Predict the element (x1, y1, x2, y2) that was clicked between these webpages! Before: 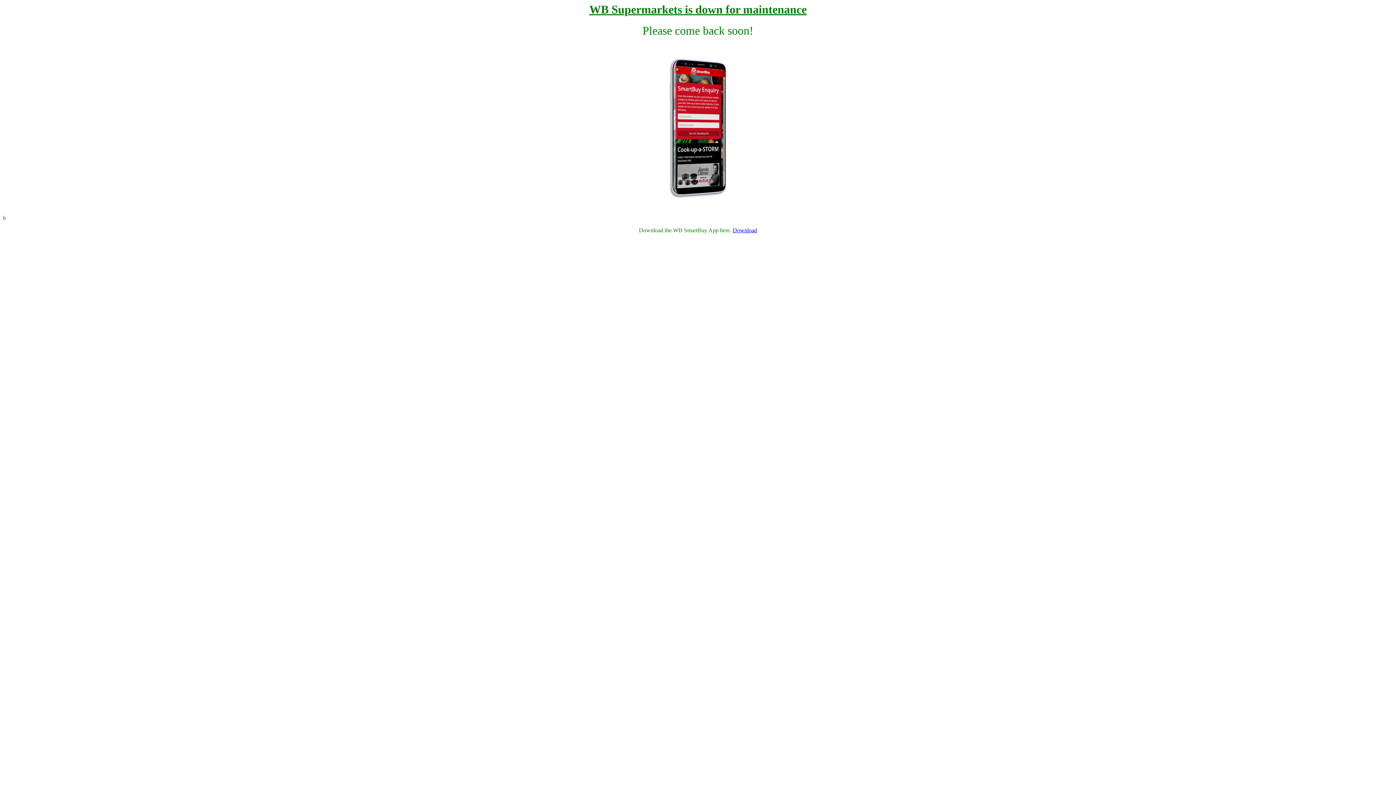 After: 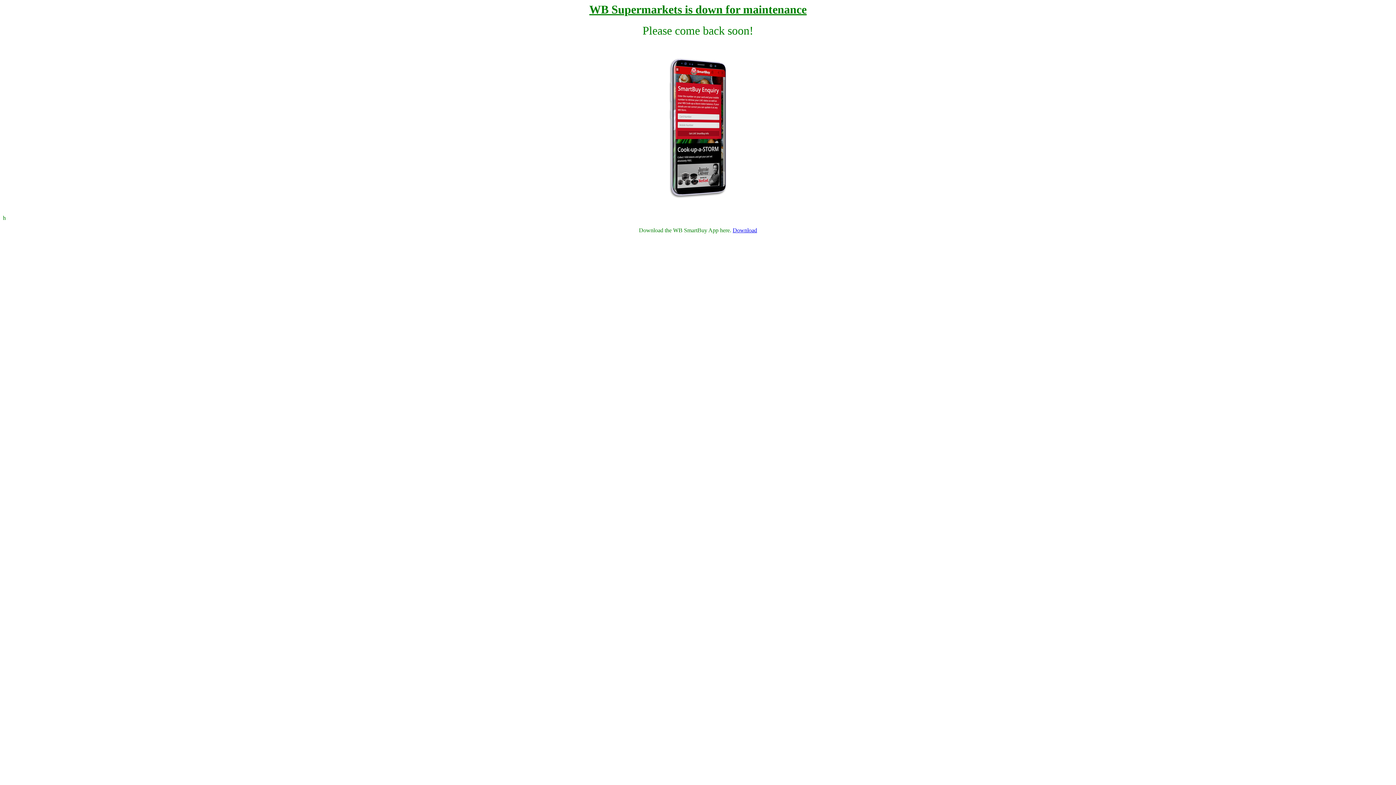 Action: bbox: (732, 227, 757, 233) label: Download